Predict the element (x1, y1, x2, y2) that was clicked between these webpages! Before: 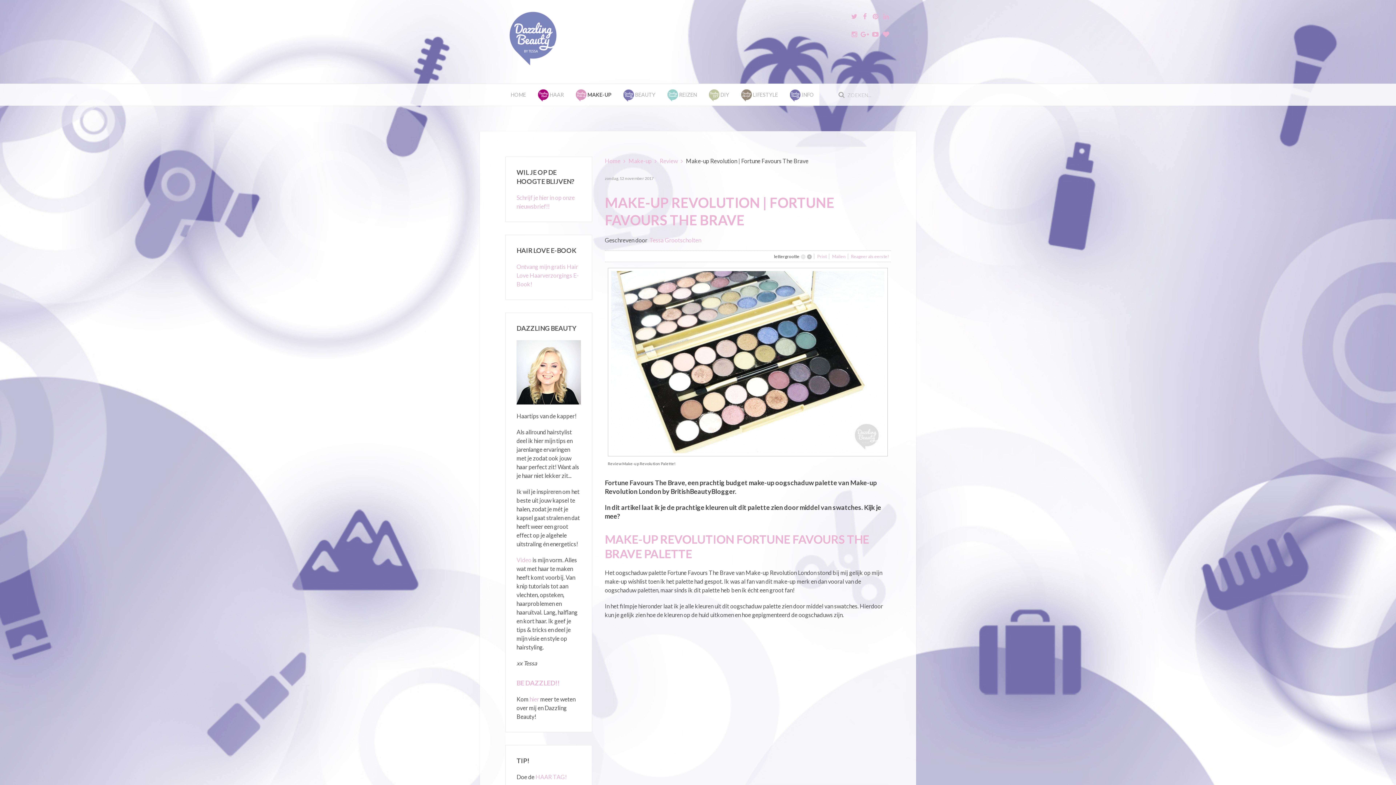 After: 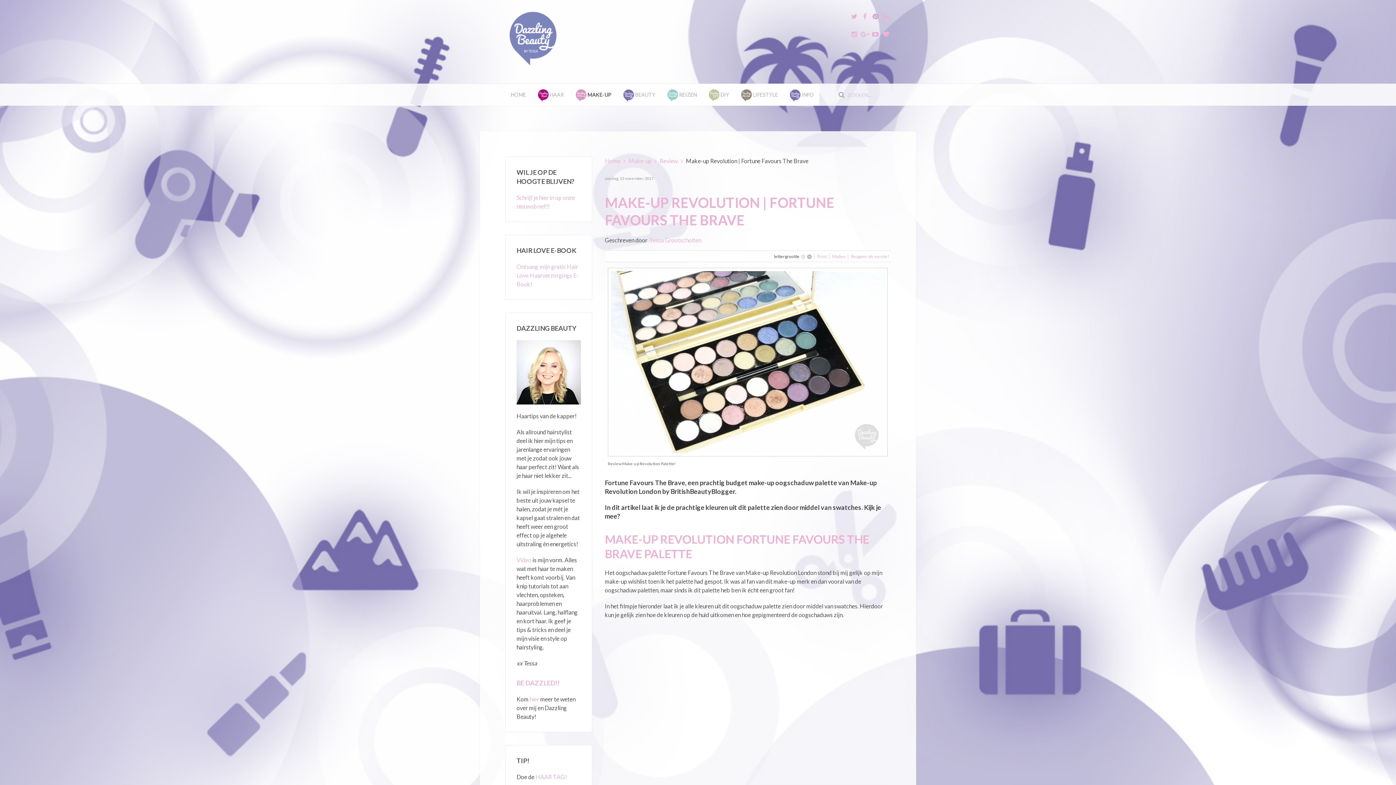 Action: bbox: (870, 12, 880, 21)